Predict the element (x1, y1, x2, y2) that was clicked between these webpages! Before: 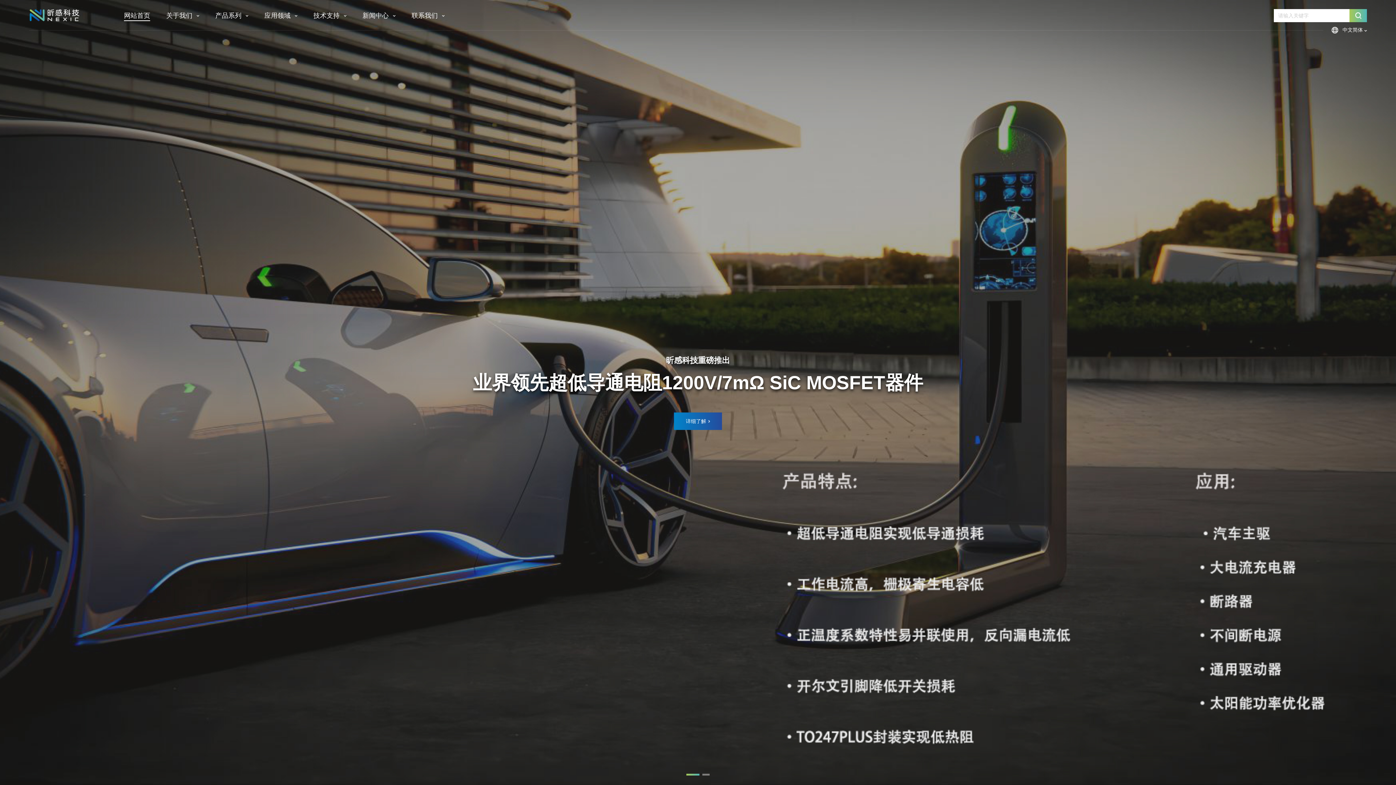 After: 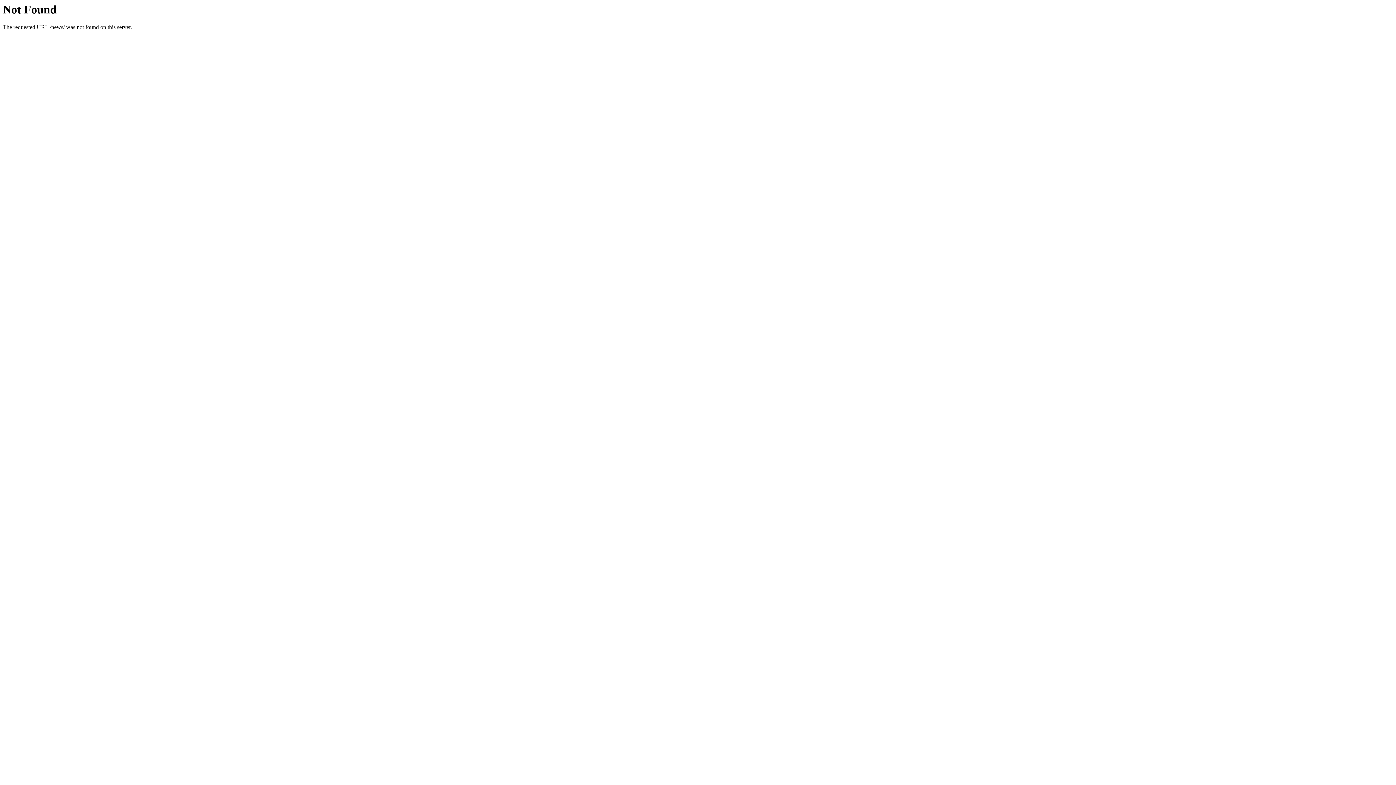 Action: bbox: (362, 0, 388, 31) label: 新闻中心